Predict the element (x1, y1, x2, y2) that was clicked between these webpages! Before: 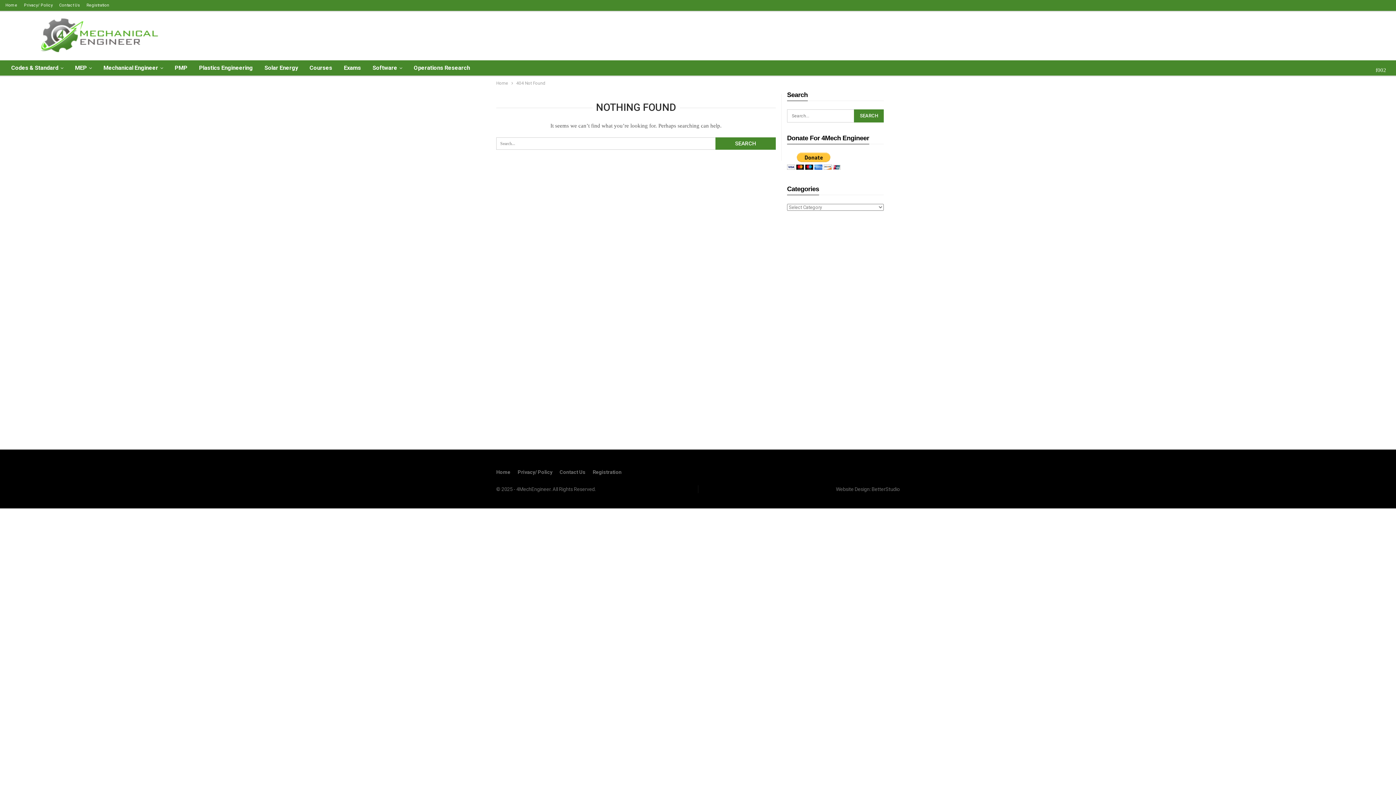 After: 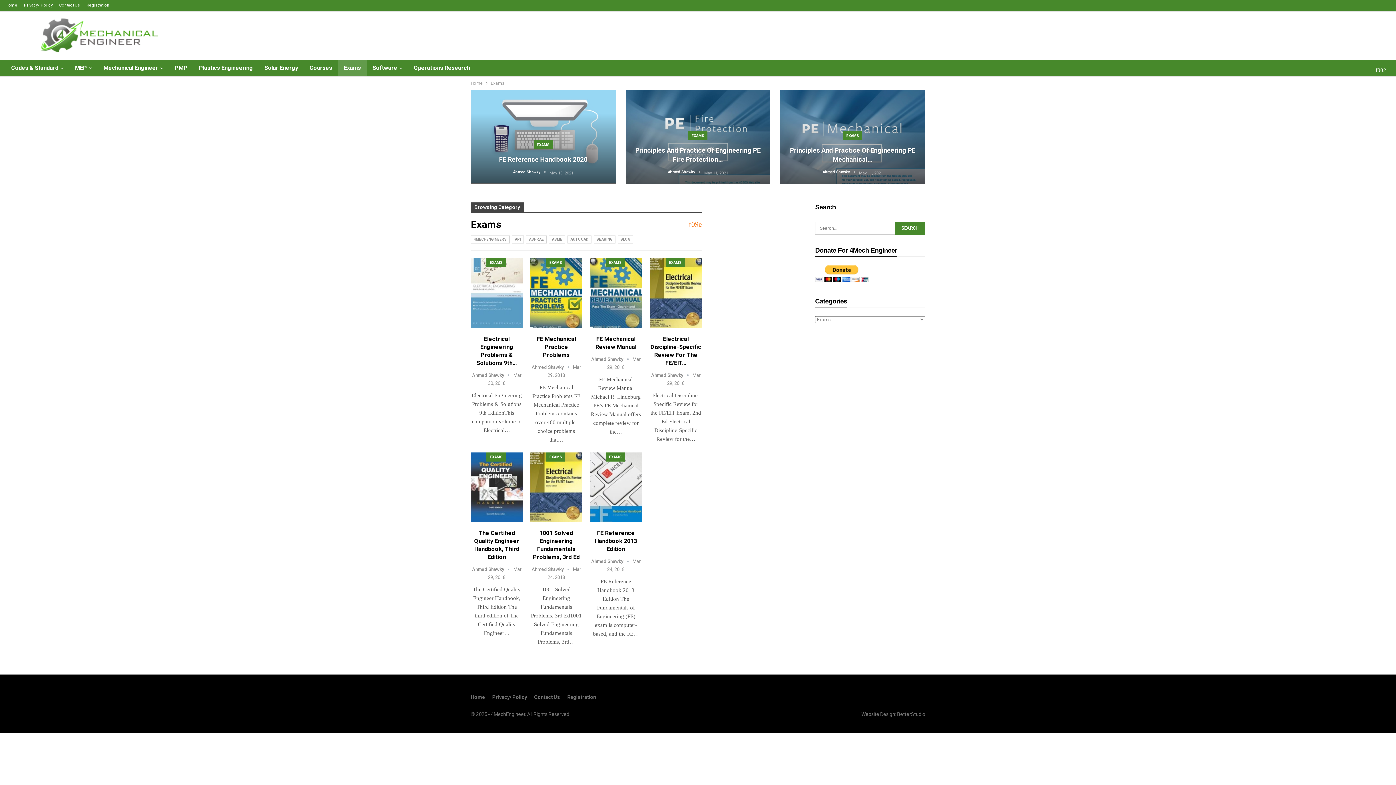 Action: bbox: (338, 60, 366, 75) label: Exams